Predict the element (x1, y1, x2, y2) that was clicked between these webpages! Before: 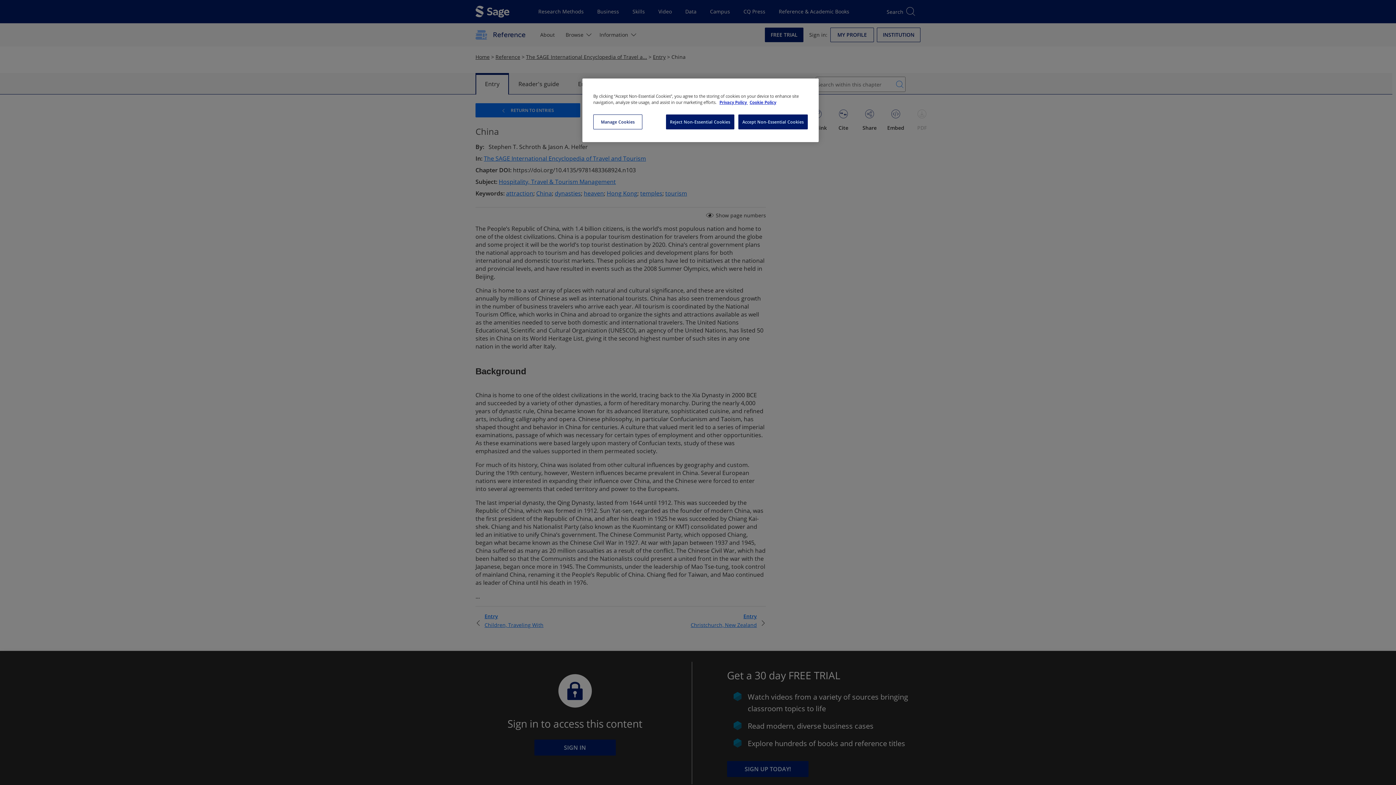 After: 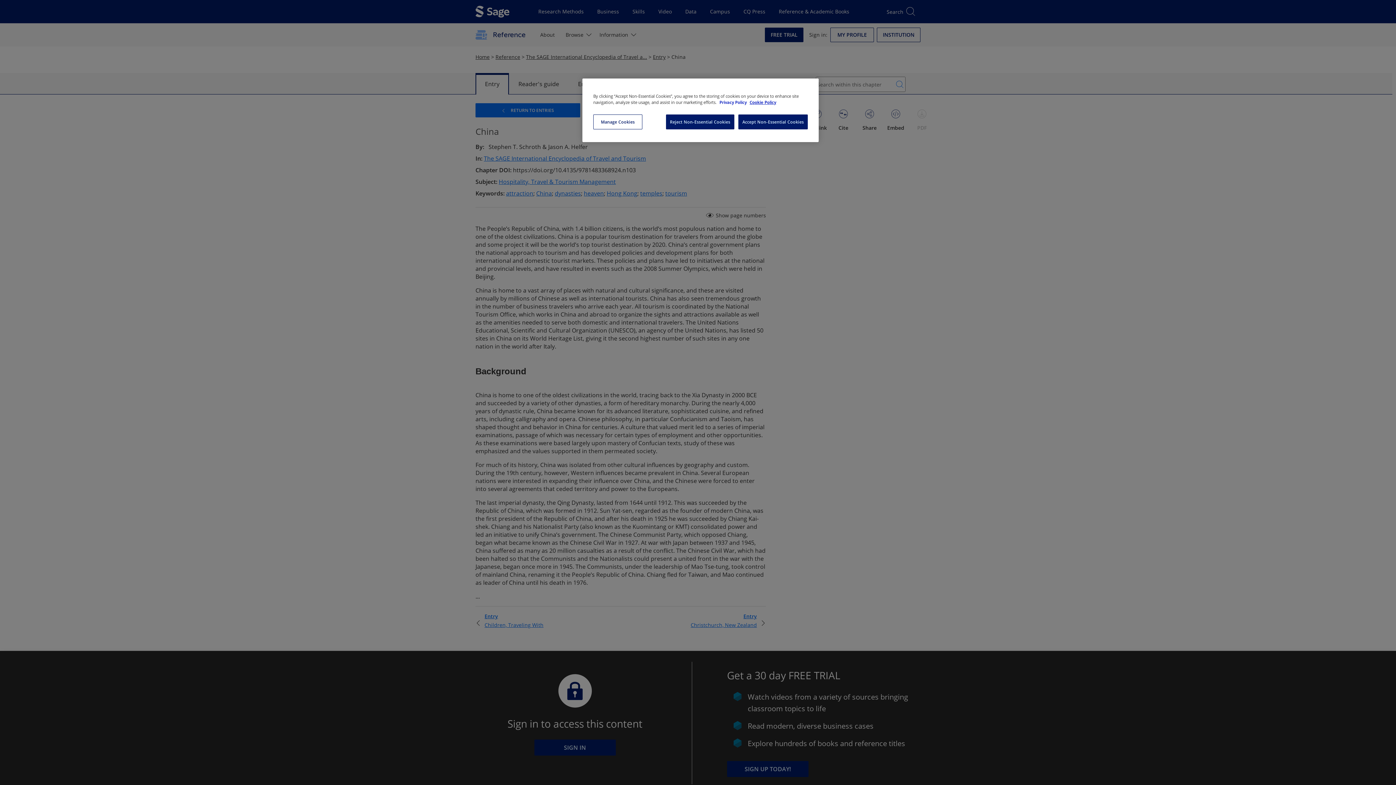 Action: label: More information about your privacy, opens in a new tab bbox: (719, 99, 748, 105)